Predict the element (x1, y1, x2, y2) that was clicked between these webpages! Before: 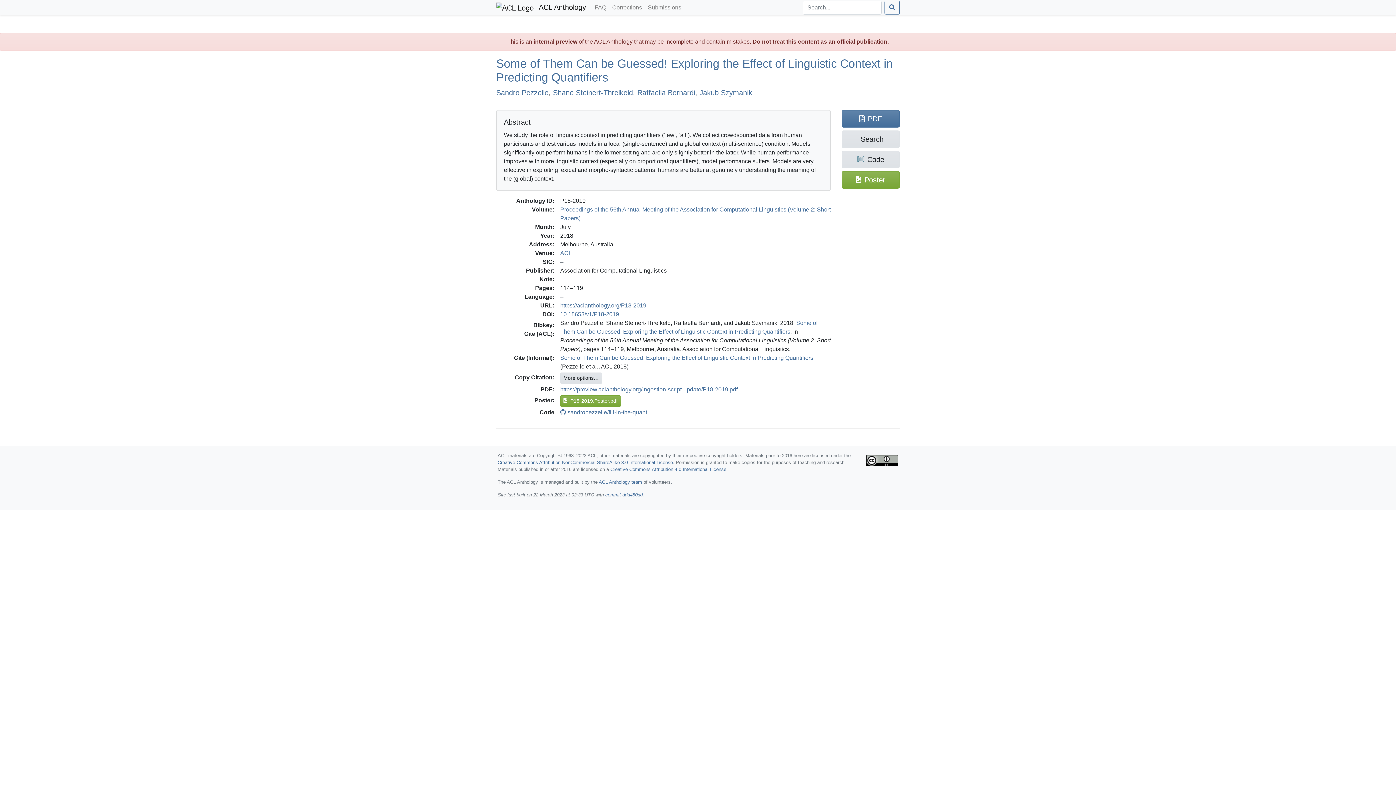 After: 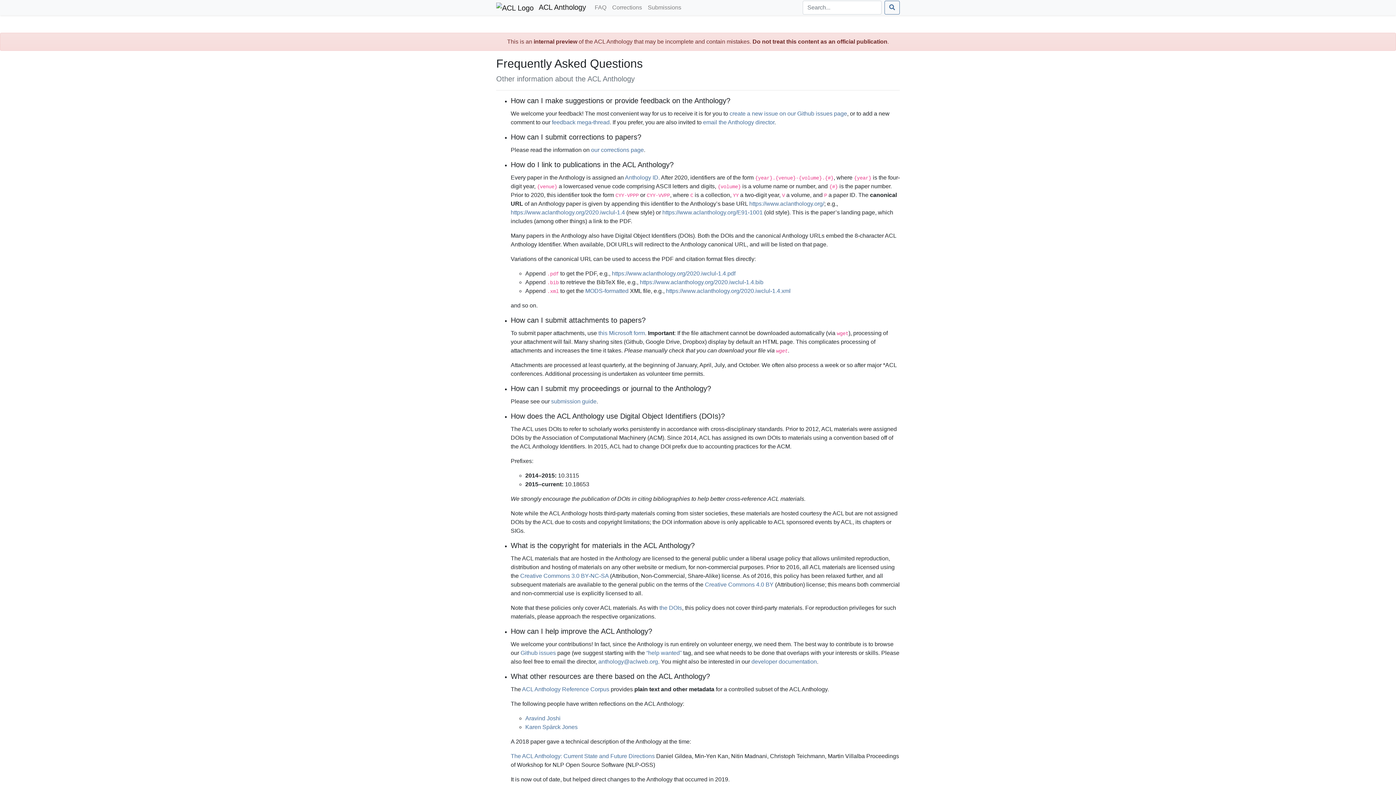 Action: bbox: (592, 0, 609, 14) label: FAQ
(current)